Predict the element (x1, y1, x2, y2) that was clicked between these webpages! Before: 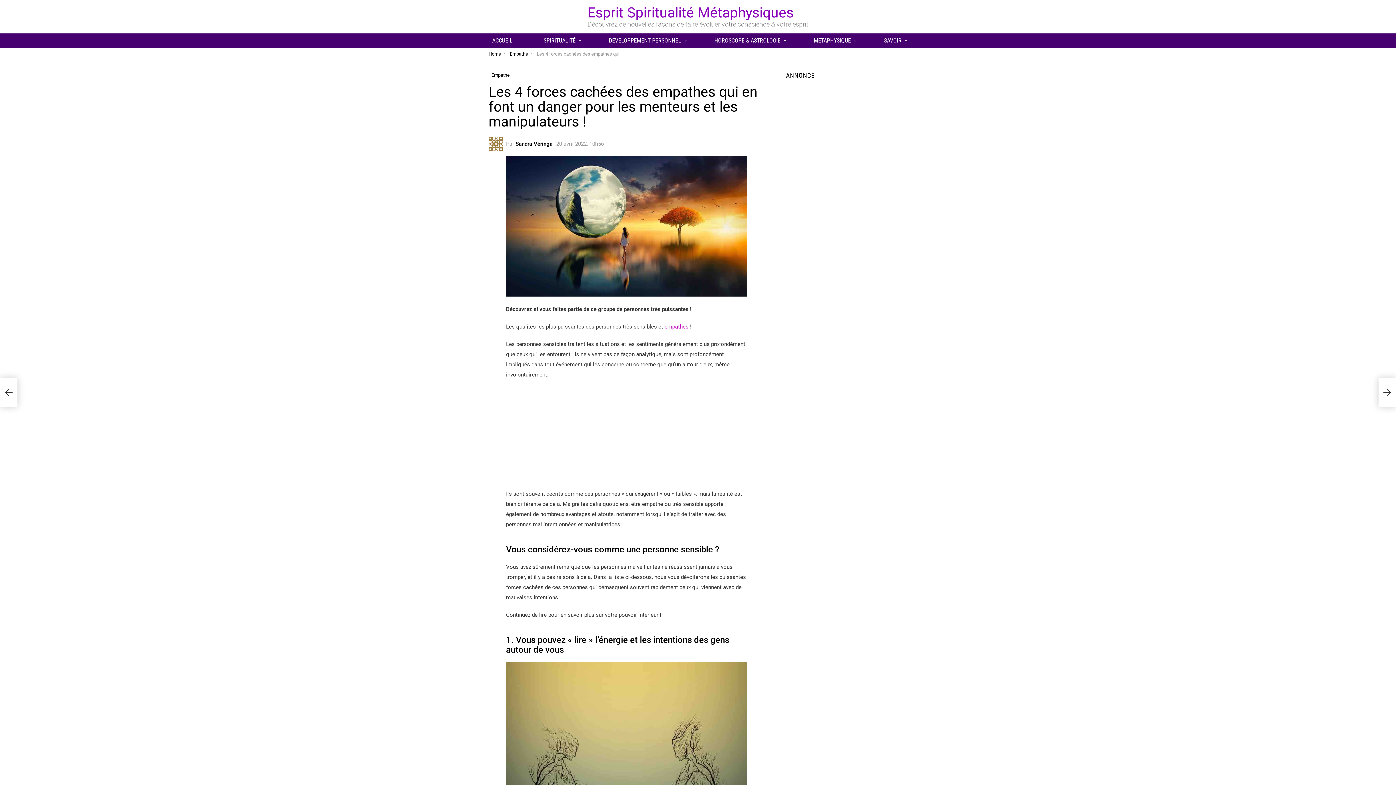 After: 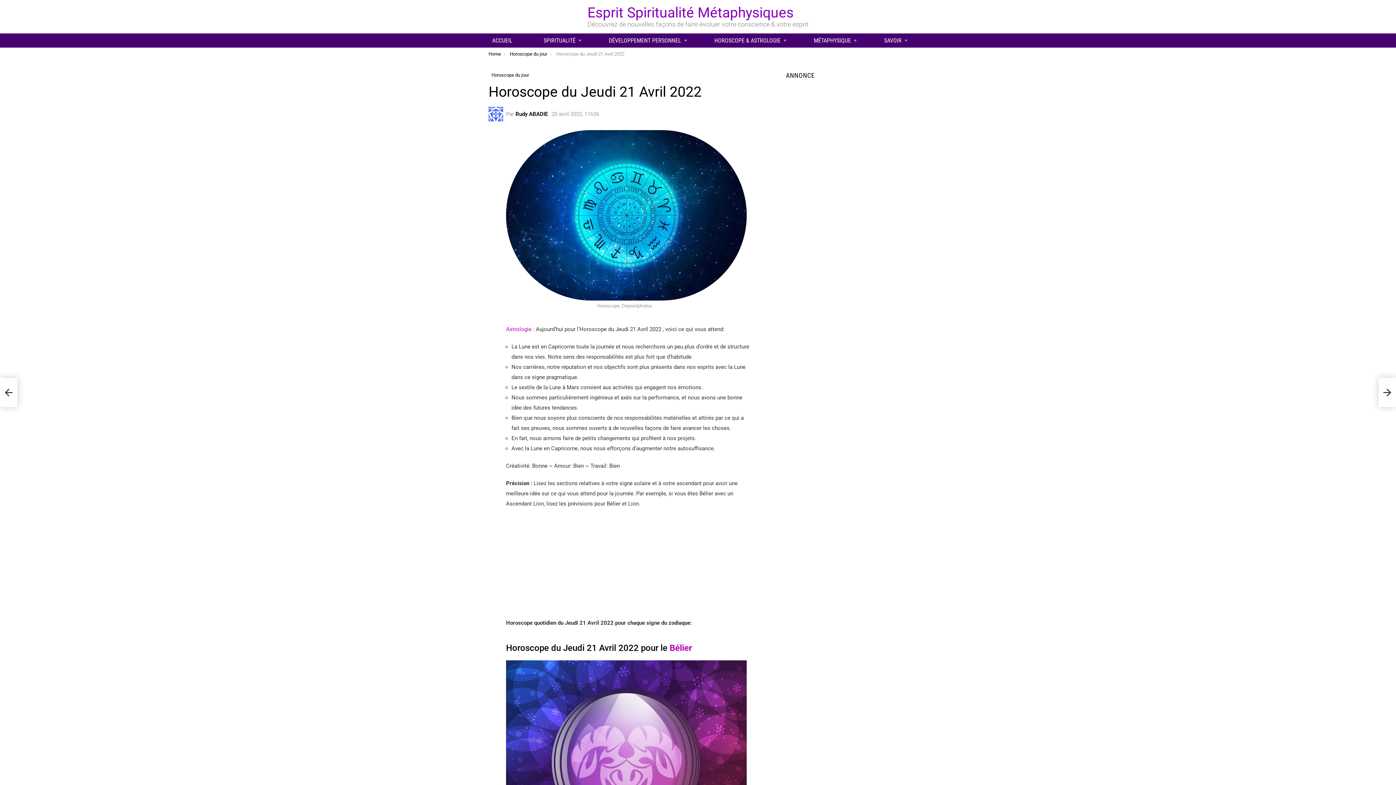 Action: bbox: (1378, 378, 1396, 407) label: Horoscope du Jeudi 21 Avril 2022